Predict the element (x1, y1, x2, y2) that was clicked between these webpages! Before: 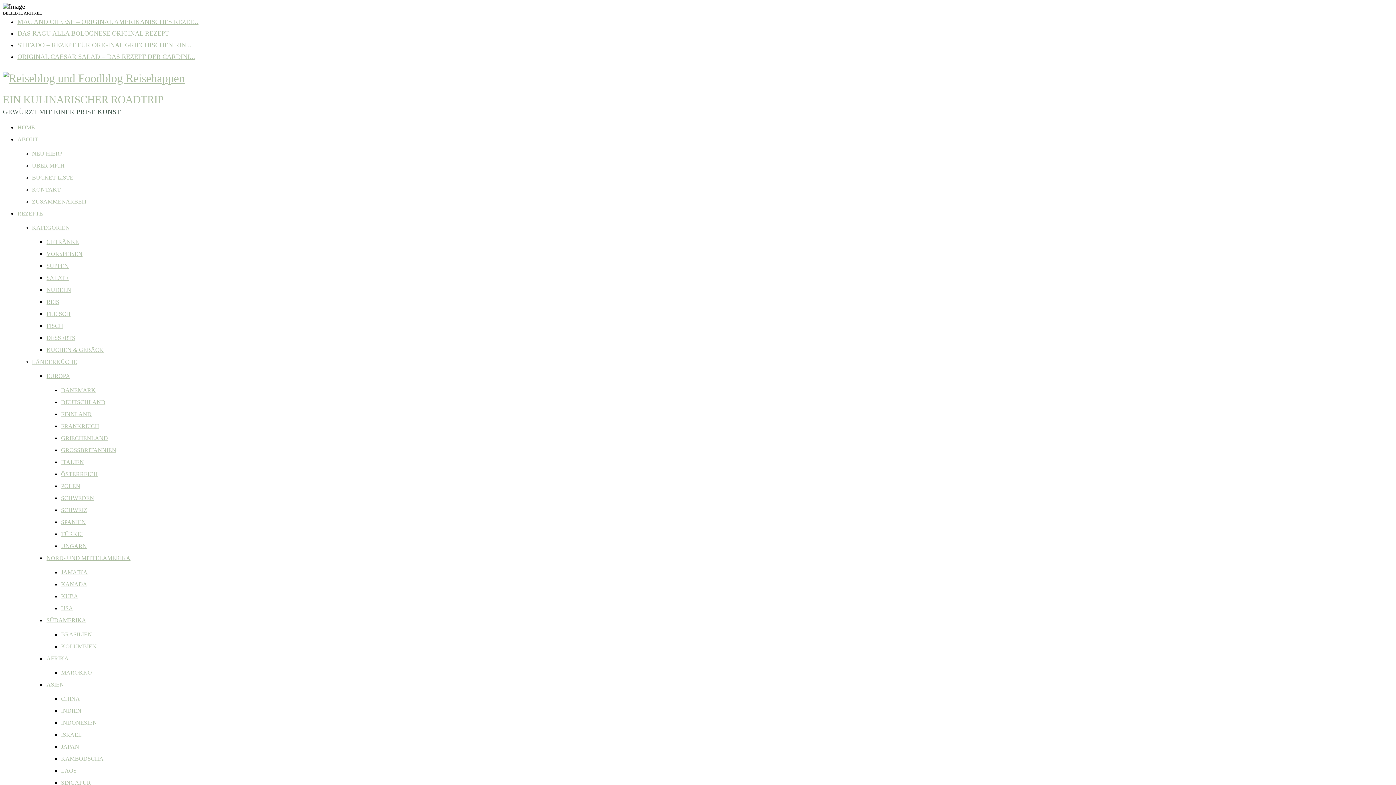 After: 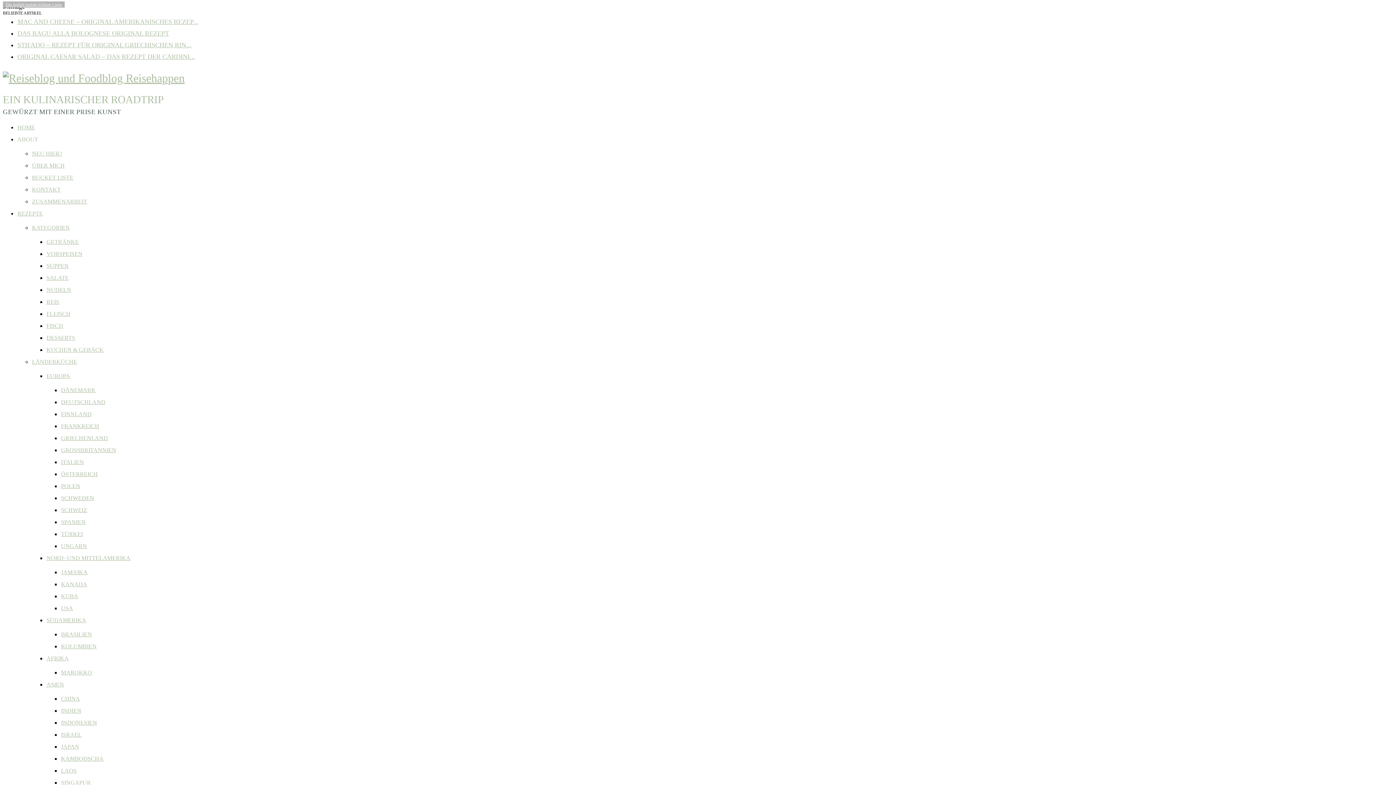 Action: label: MAC AND CHEESE – ORIGINAL AMERIKANISCHES REZEP... bbox: (17, 18, 198, 25)